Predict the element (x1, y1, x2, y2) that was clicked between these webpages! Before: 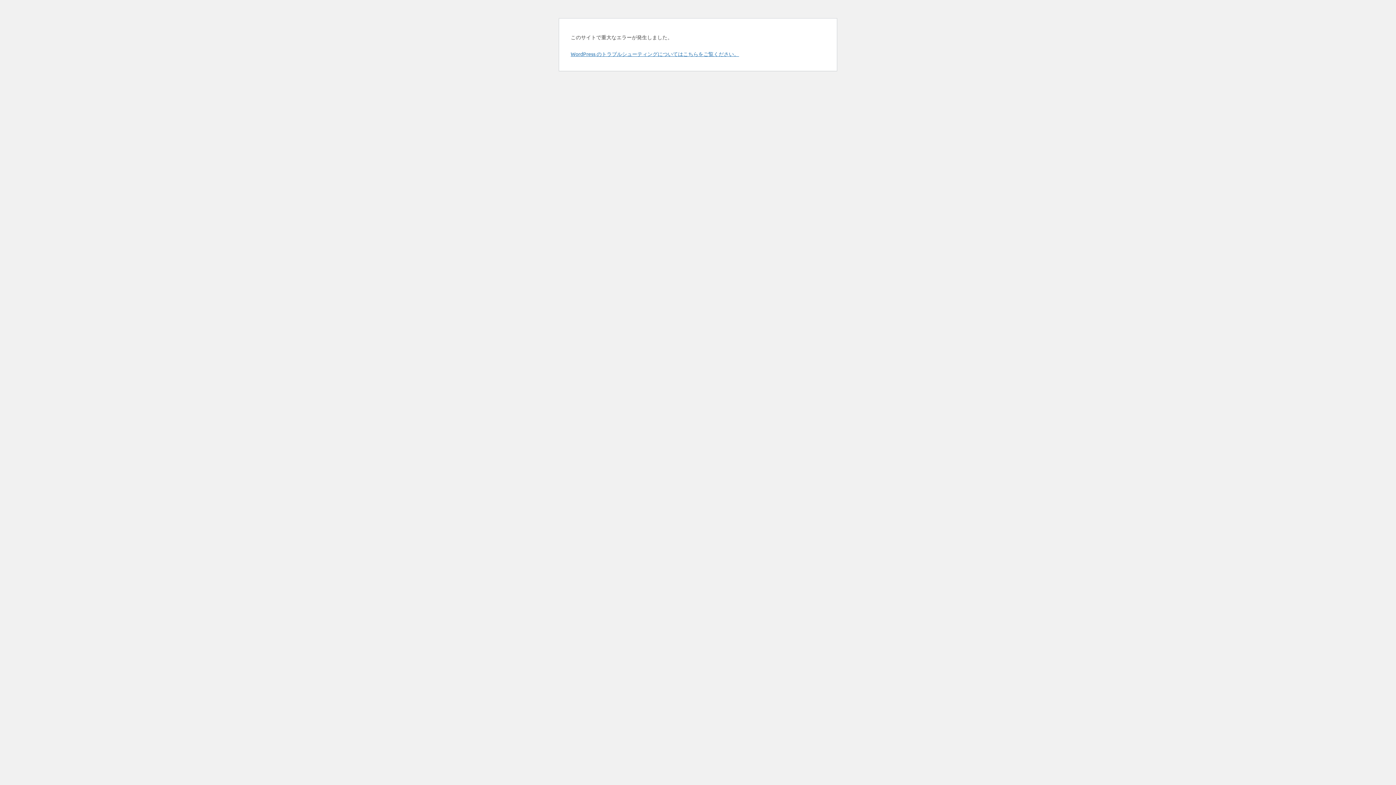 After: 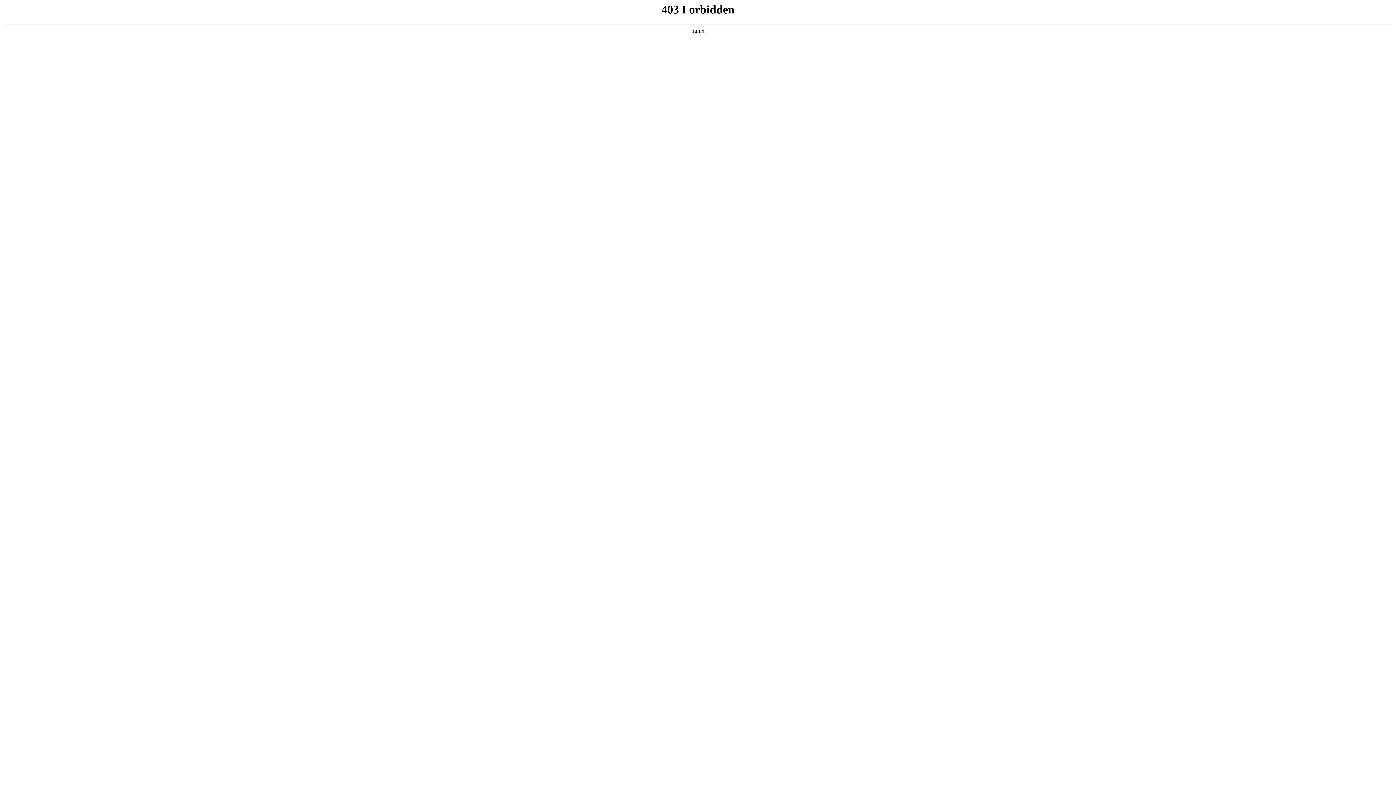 Action: bbox: (570, 50, 739, 57) label: WordPress のトラブルシューティングについてはこちらをご覧ください。